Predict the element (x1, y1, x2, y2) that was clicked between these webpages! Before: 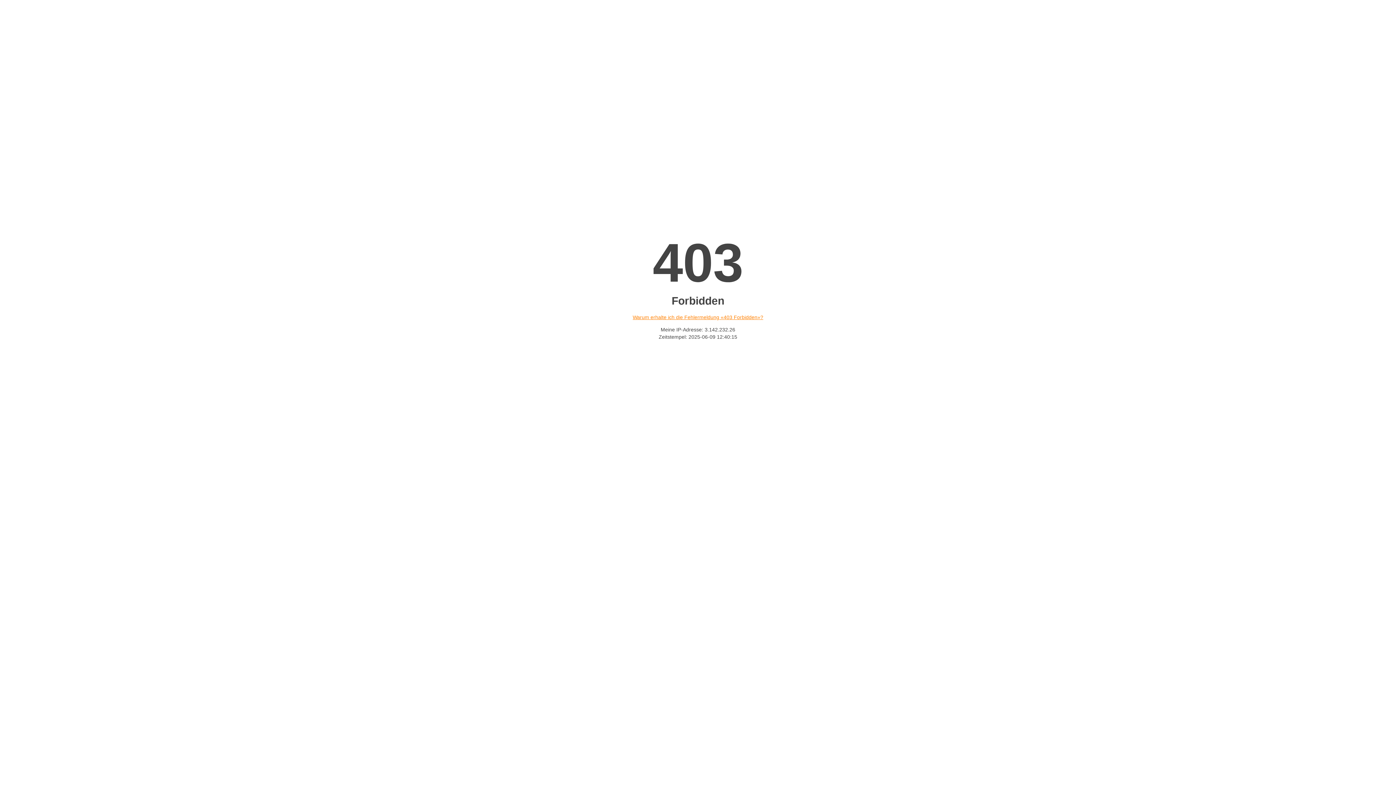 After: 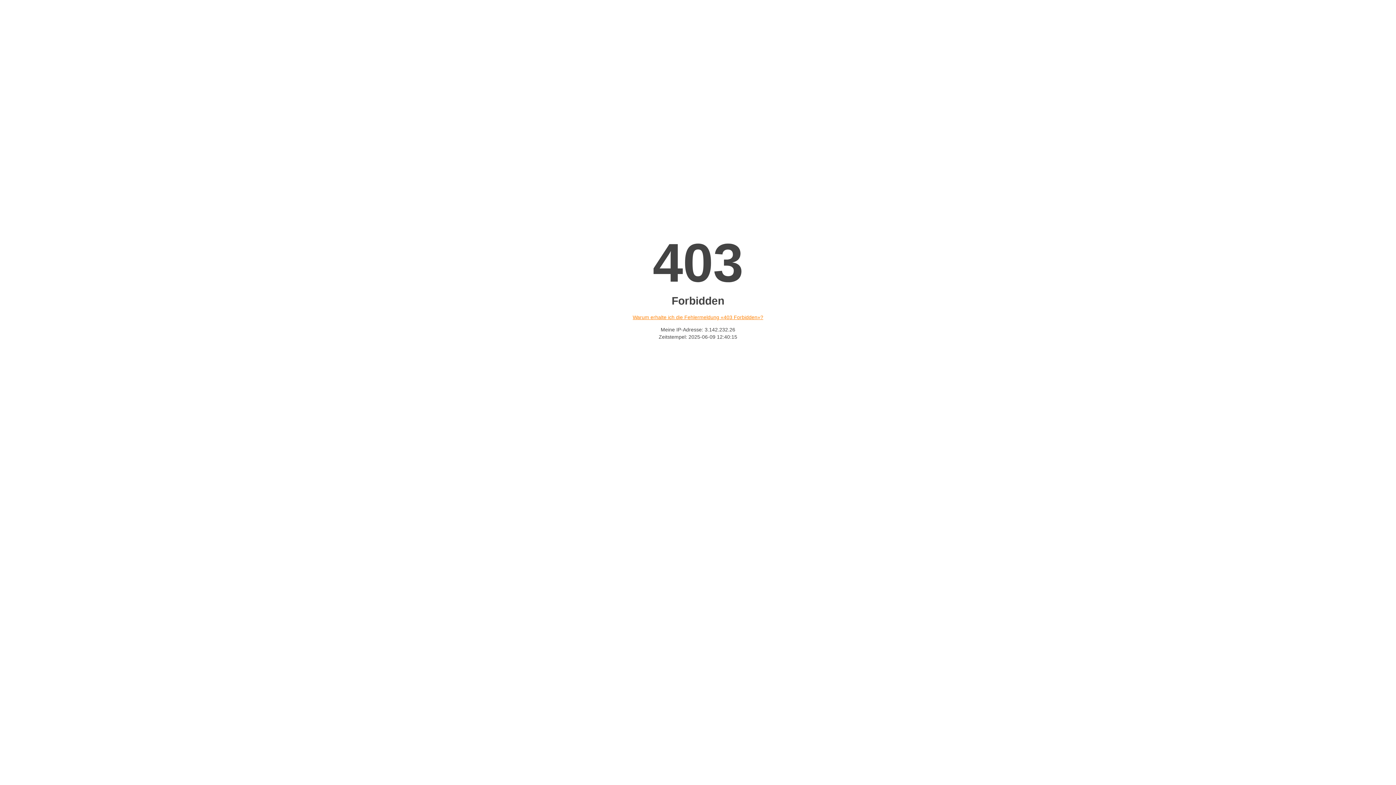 Action: bbox: (632, 314, 763, 320) label: Warum erhalte ich die Fehlermeldung «403 Forbidden»?